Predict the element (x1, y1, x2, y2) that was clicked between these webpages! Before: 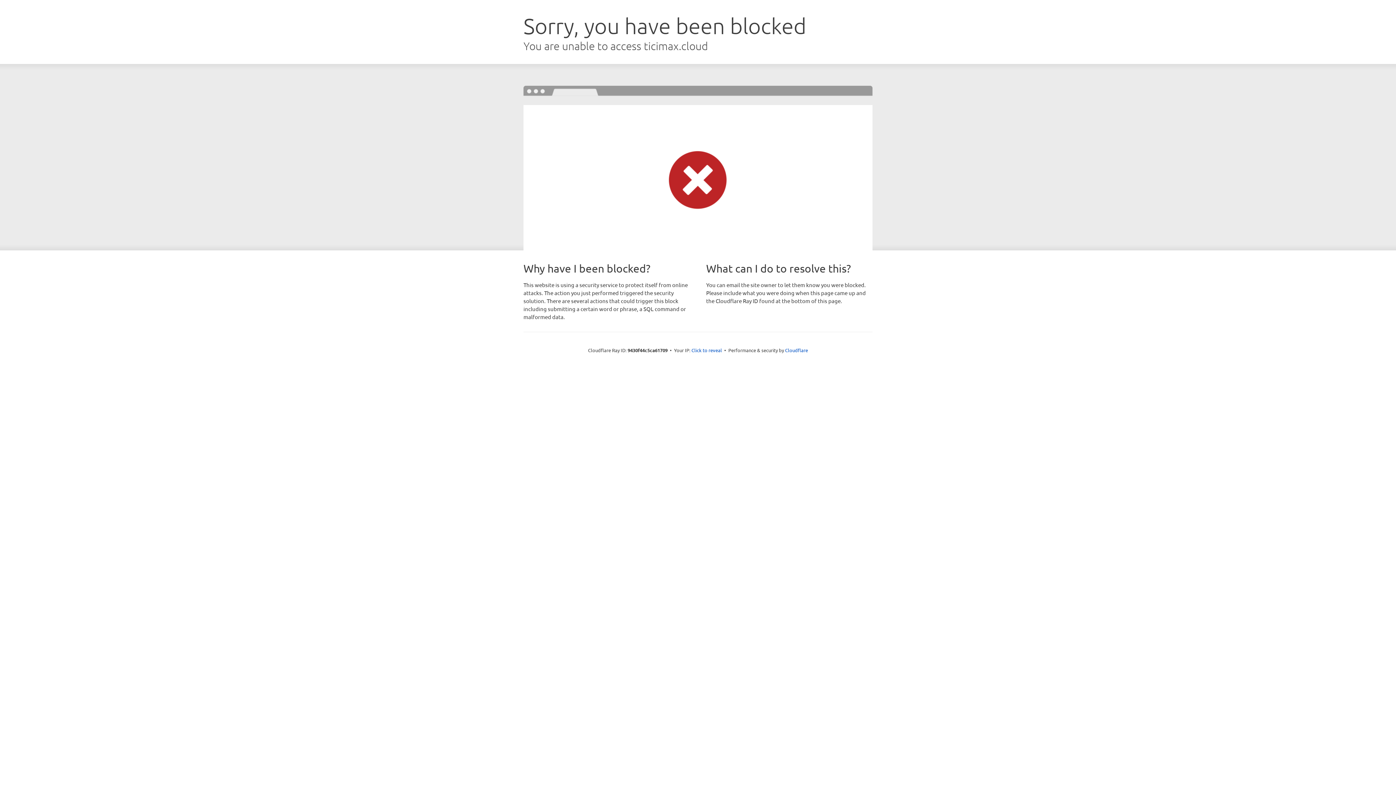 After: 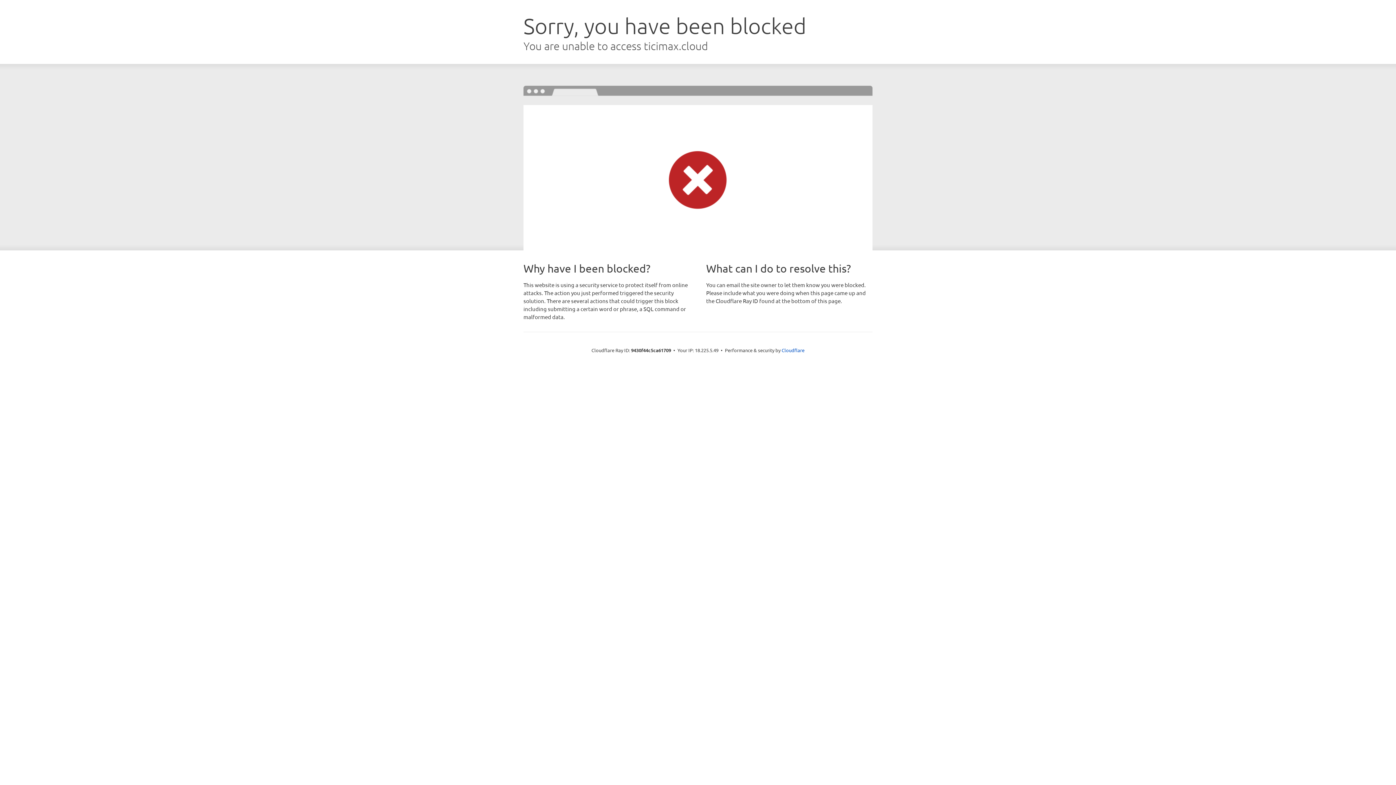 Action: bbox: (691, 346, 722, 353) label: Click to reveal